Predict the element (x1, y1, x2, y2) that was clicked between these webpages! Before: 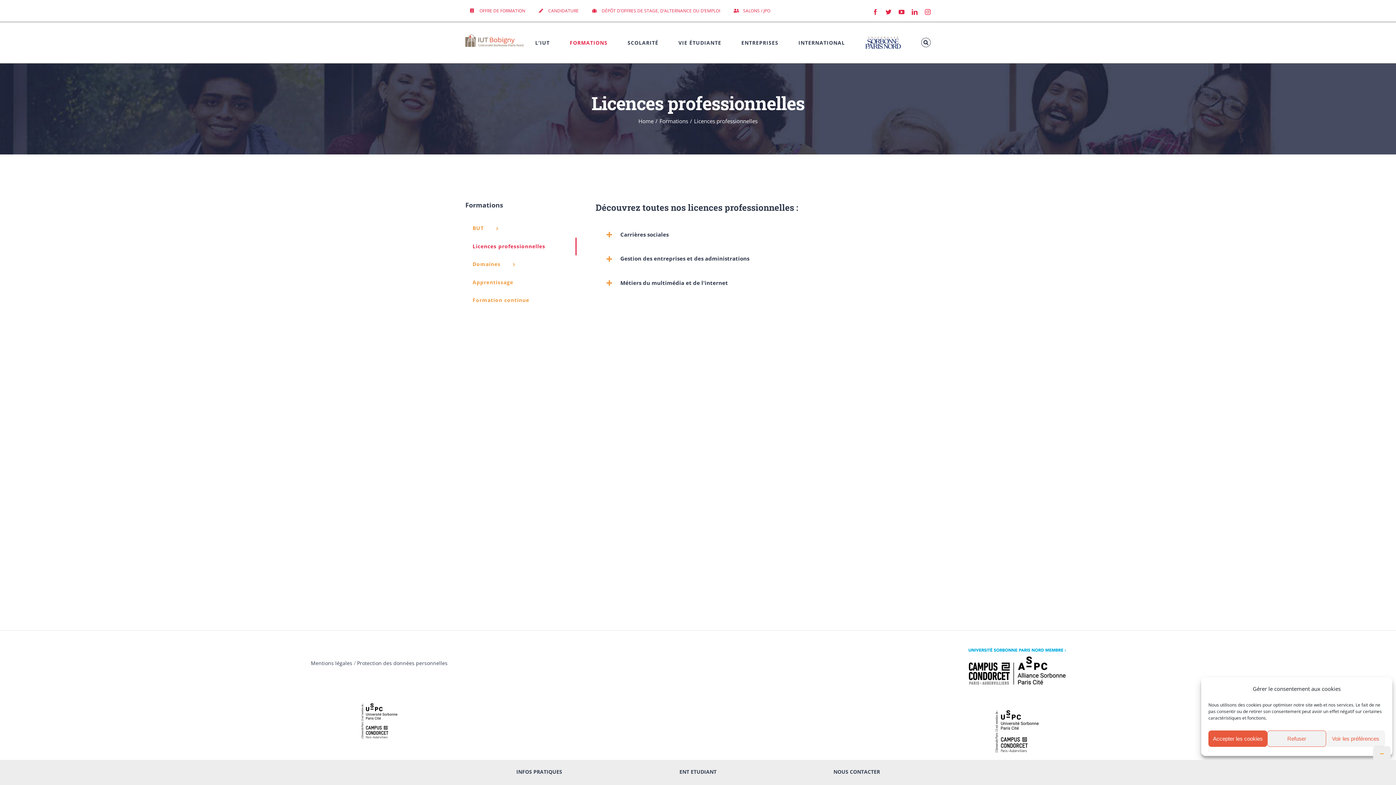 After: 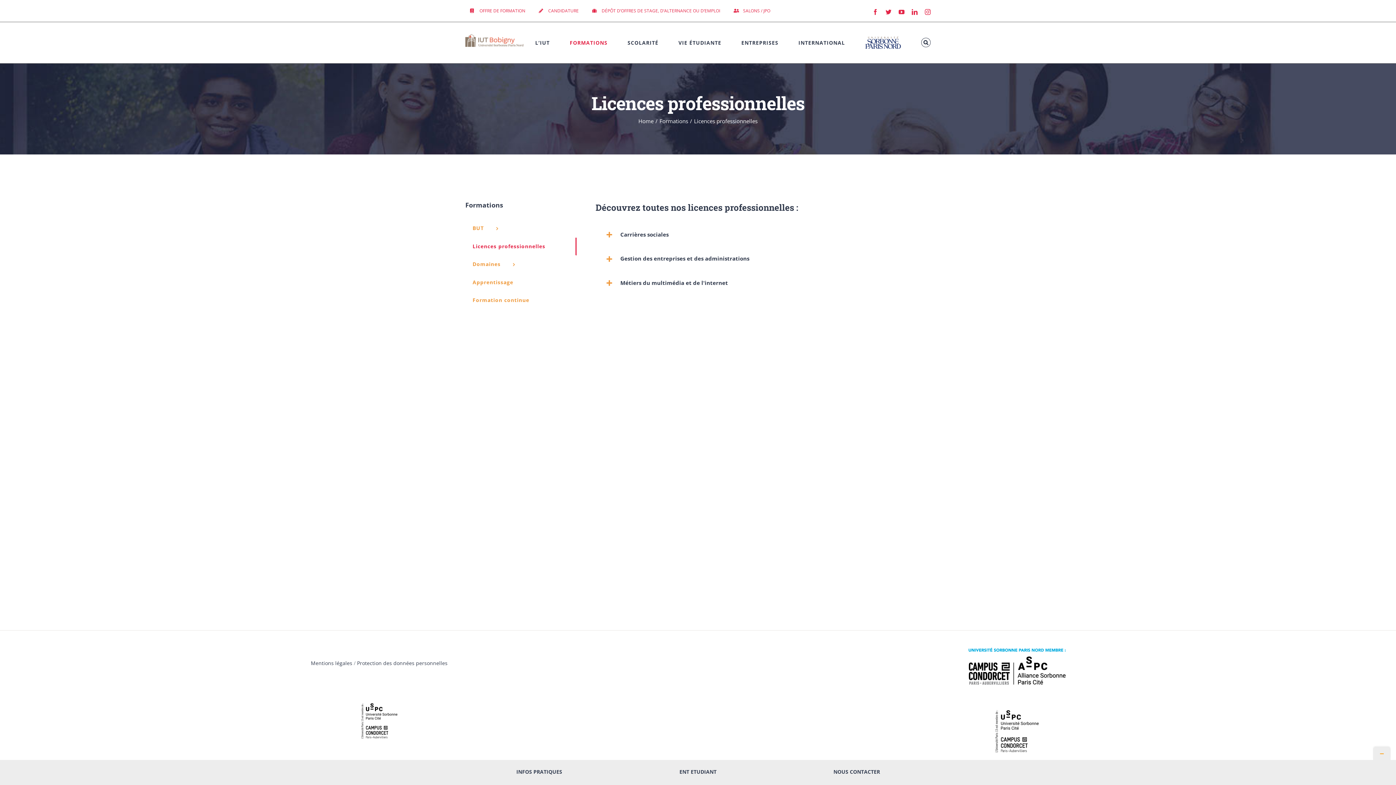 Action: label: Accepter les cookies bbox: (1208, 730, 1267, 747)